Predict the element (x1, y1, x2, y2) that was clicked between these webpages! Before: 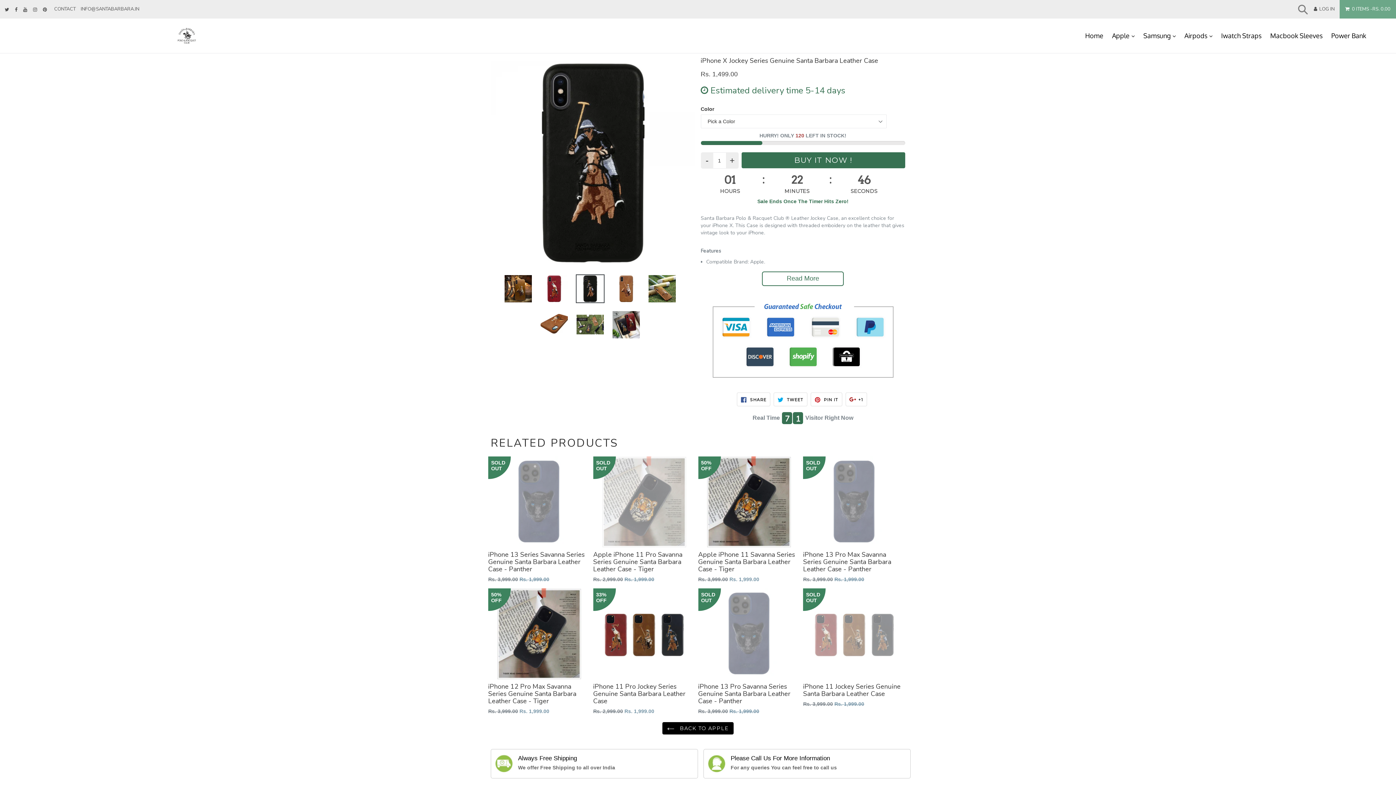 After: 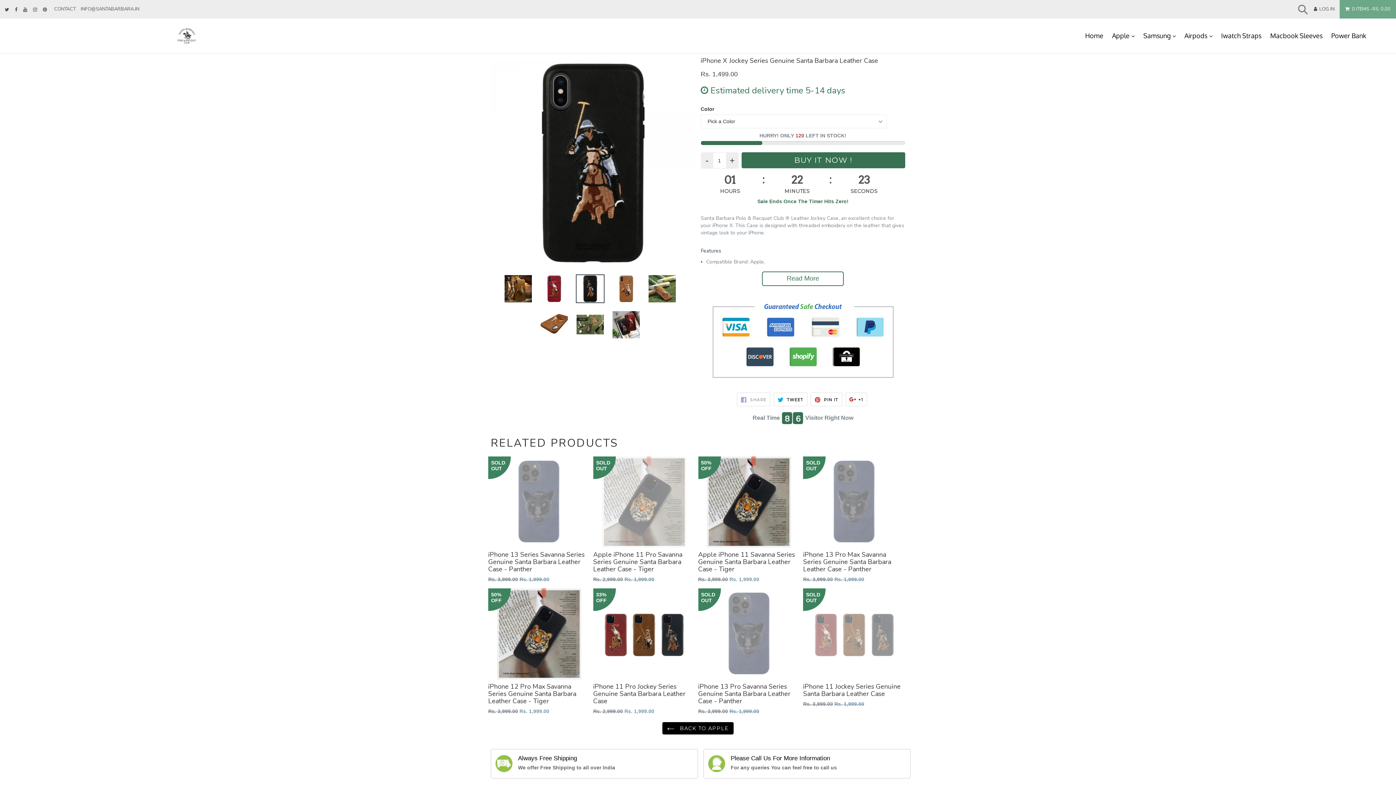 Action: label:  SHARE
SHARE ON FACEBOOK bbox: (737, 392, 770, 406)